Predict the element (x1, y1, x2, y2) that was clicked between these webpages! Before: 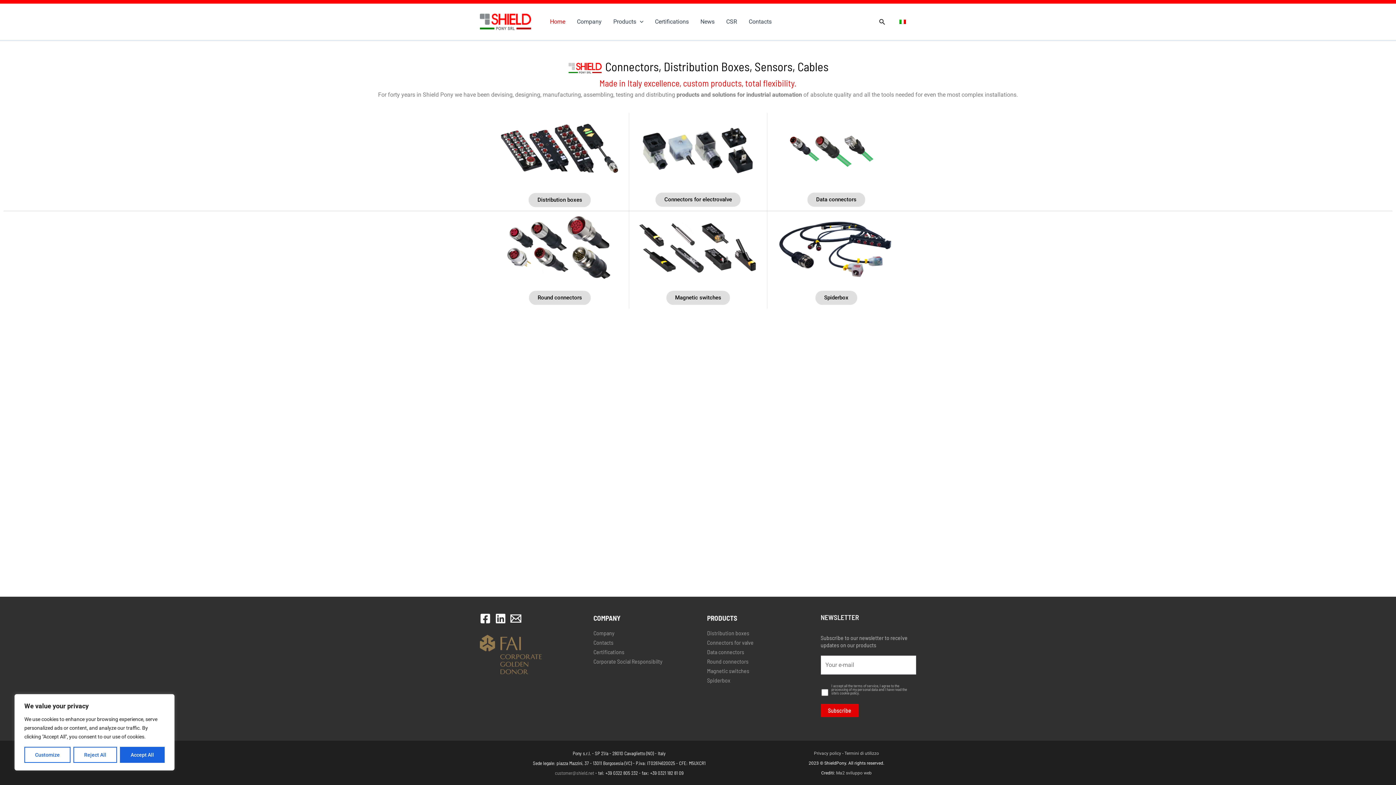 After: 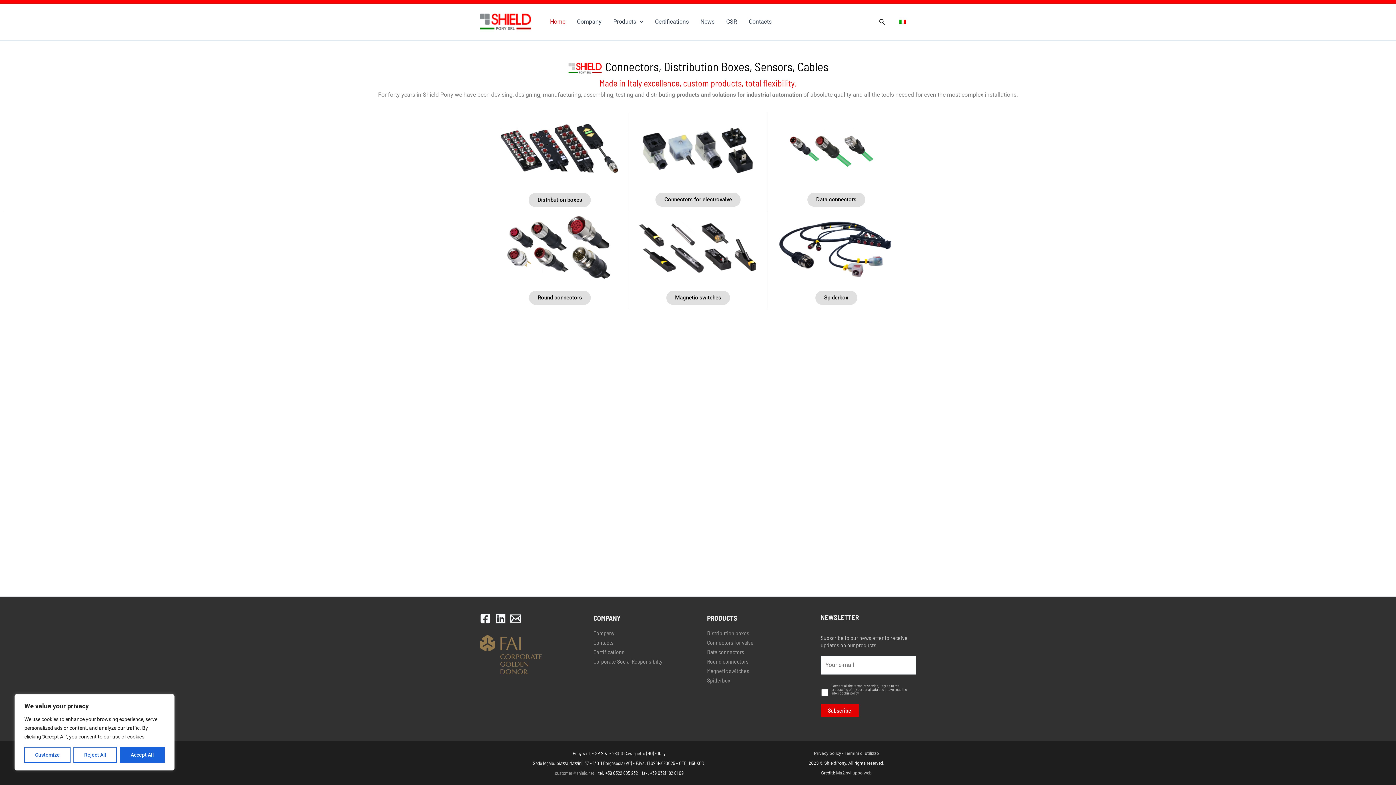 Action: label: Privacy policy bbox: (814, 751, 841, 756)